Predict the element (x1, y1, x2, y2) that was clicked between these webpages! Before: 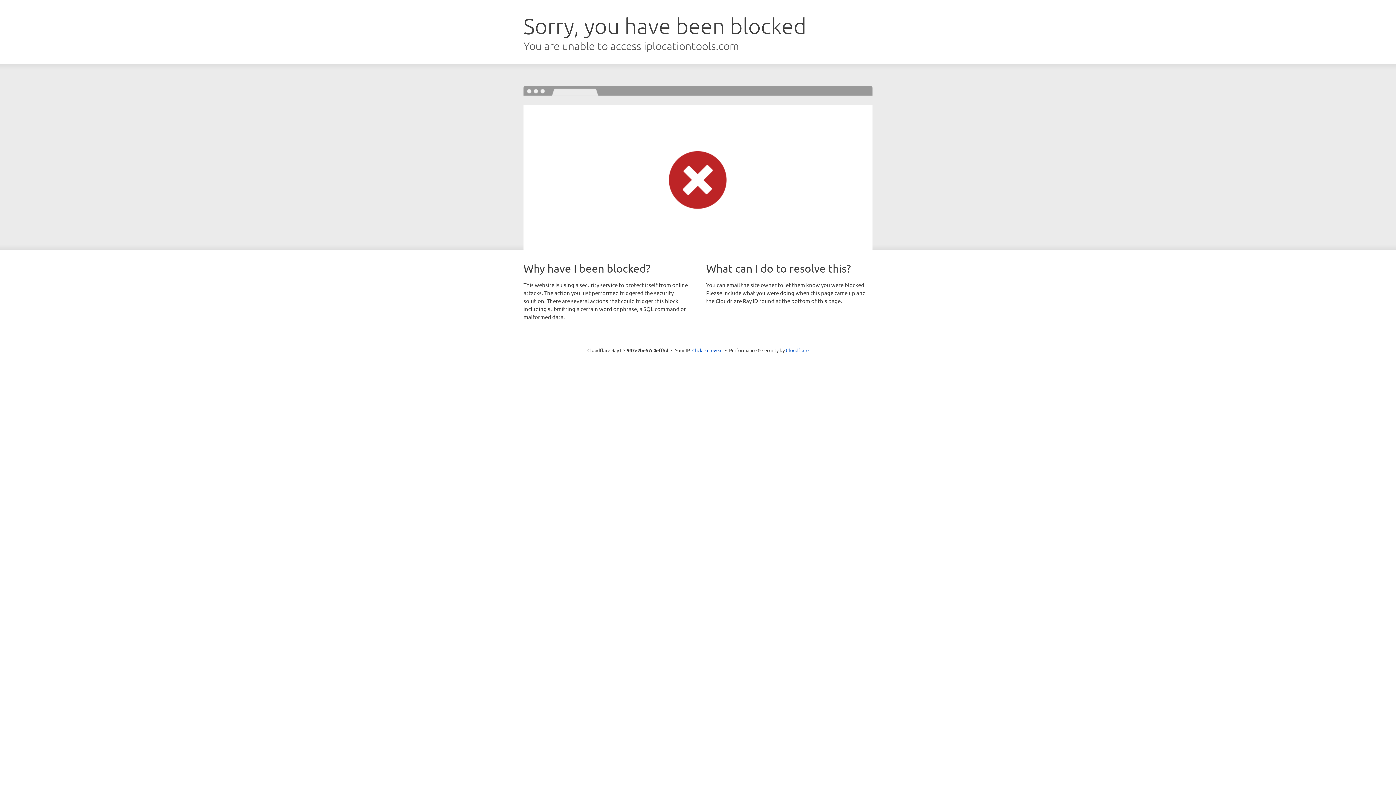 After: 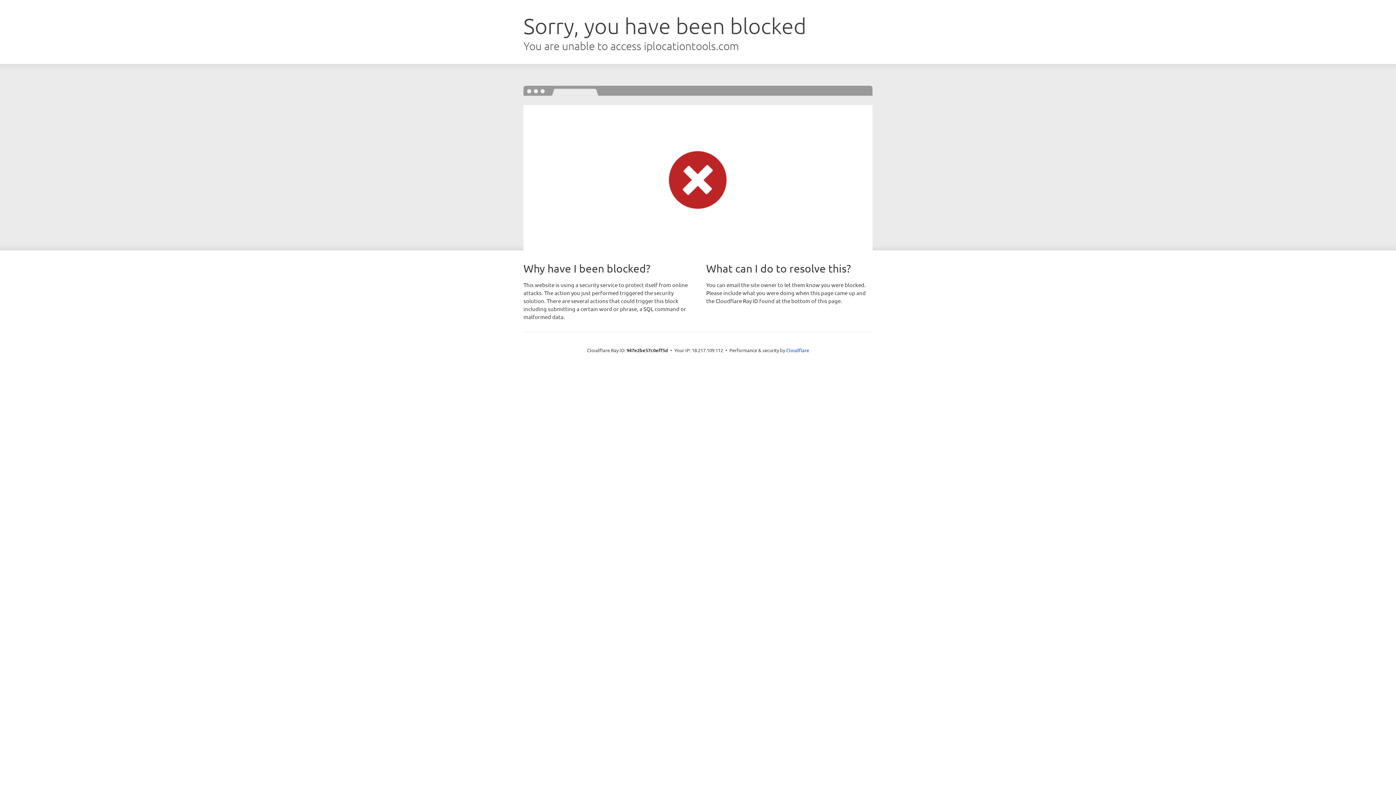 Action: label: Click to reveal bbox: (692, 346, 722, 353)